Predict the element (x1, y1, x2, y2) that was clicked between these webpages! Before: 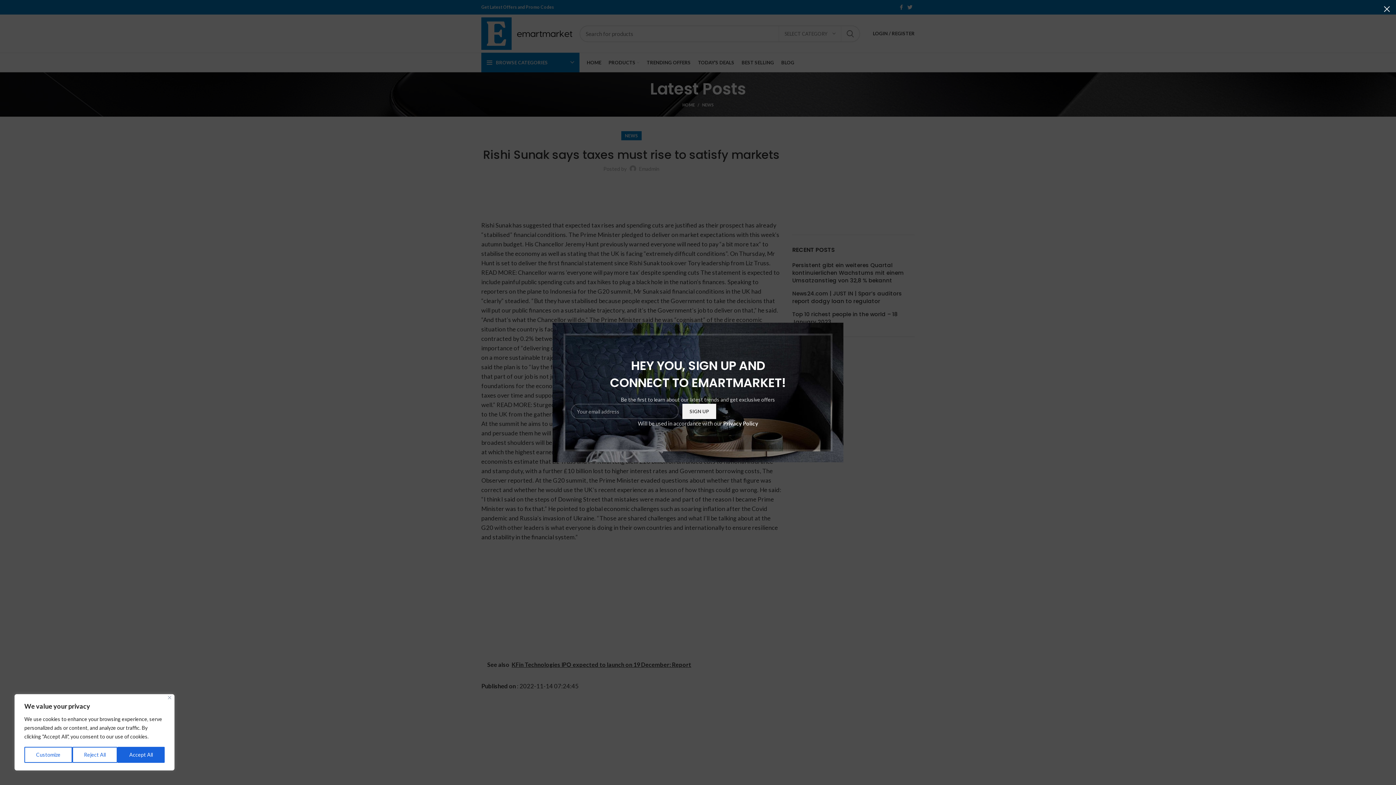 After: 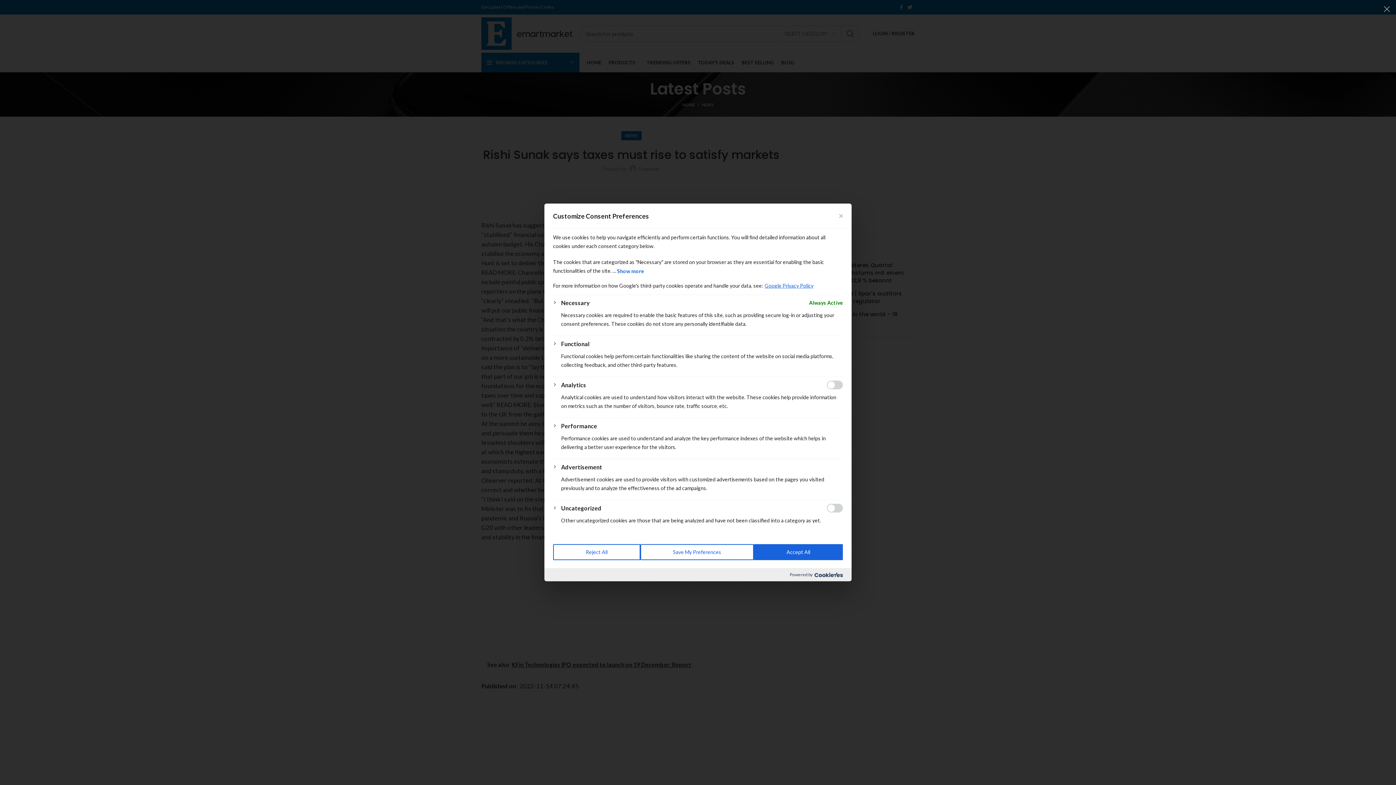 Action: label: Customize bbox: (24, 747, 72, 763)